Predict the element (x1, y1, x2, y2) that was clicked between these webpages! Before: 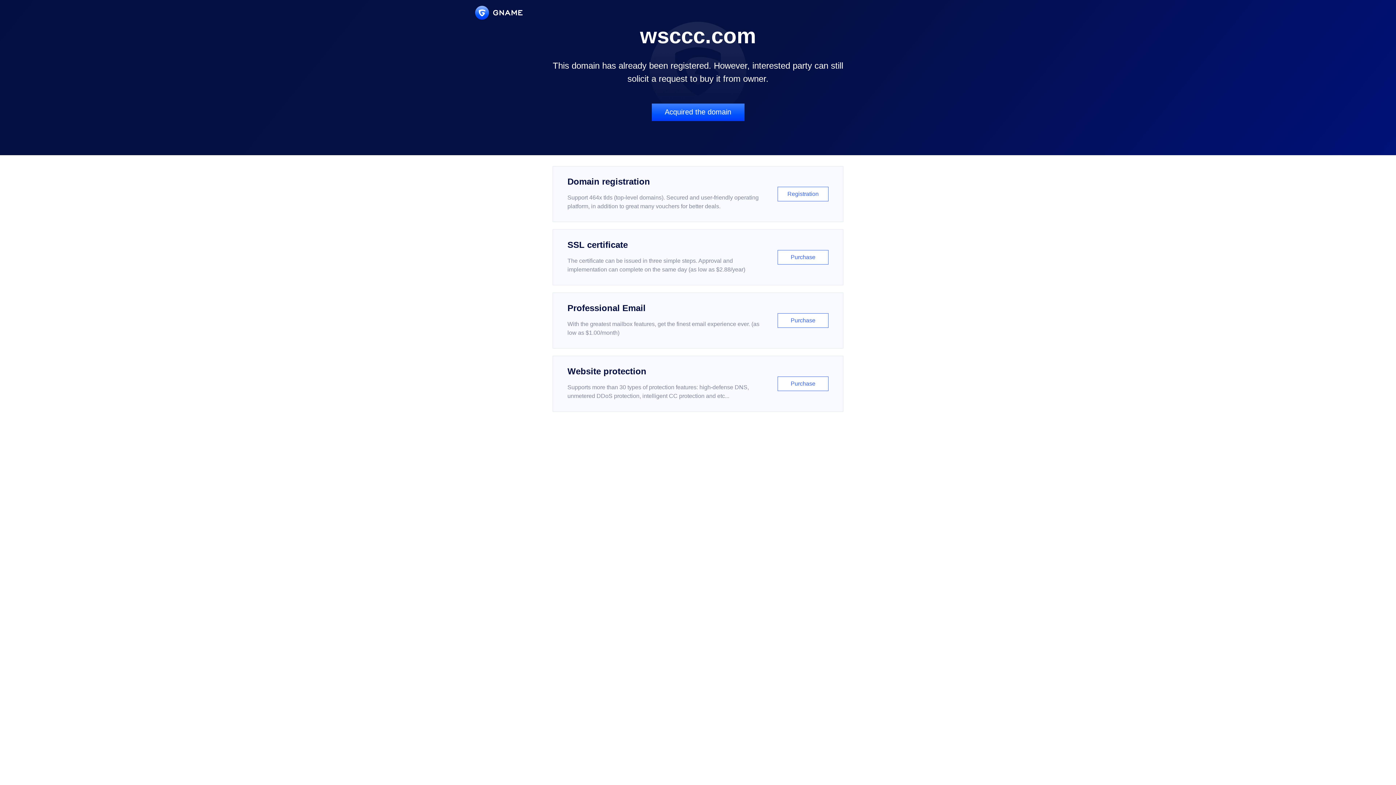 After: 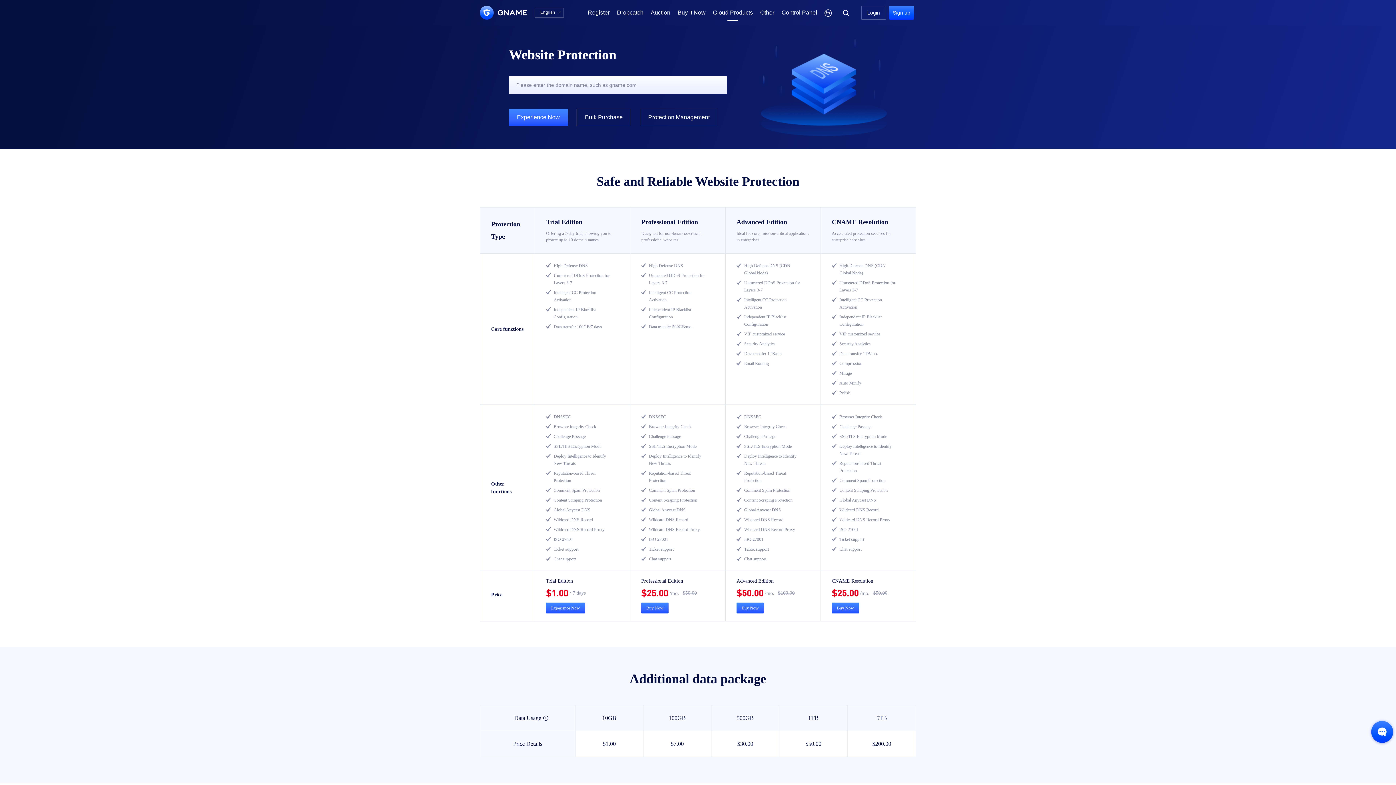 Action: label: Website protection

Supports more than 30 types of protection features: high-defense DNS, unmetered DDoS protection, intelligent CC protection and etc...

Purchase bbox: (552, 356, 843, 412)